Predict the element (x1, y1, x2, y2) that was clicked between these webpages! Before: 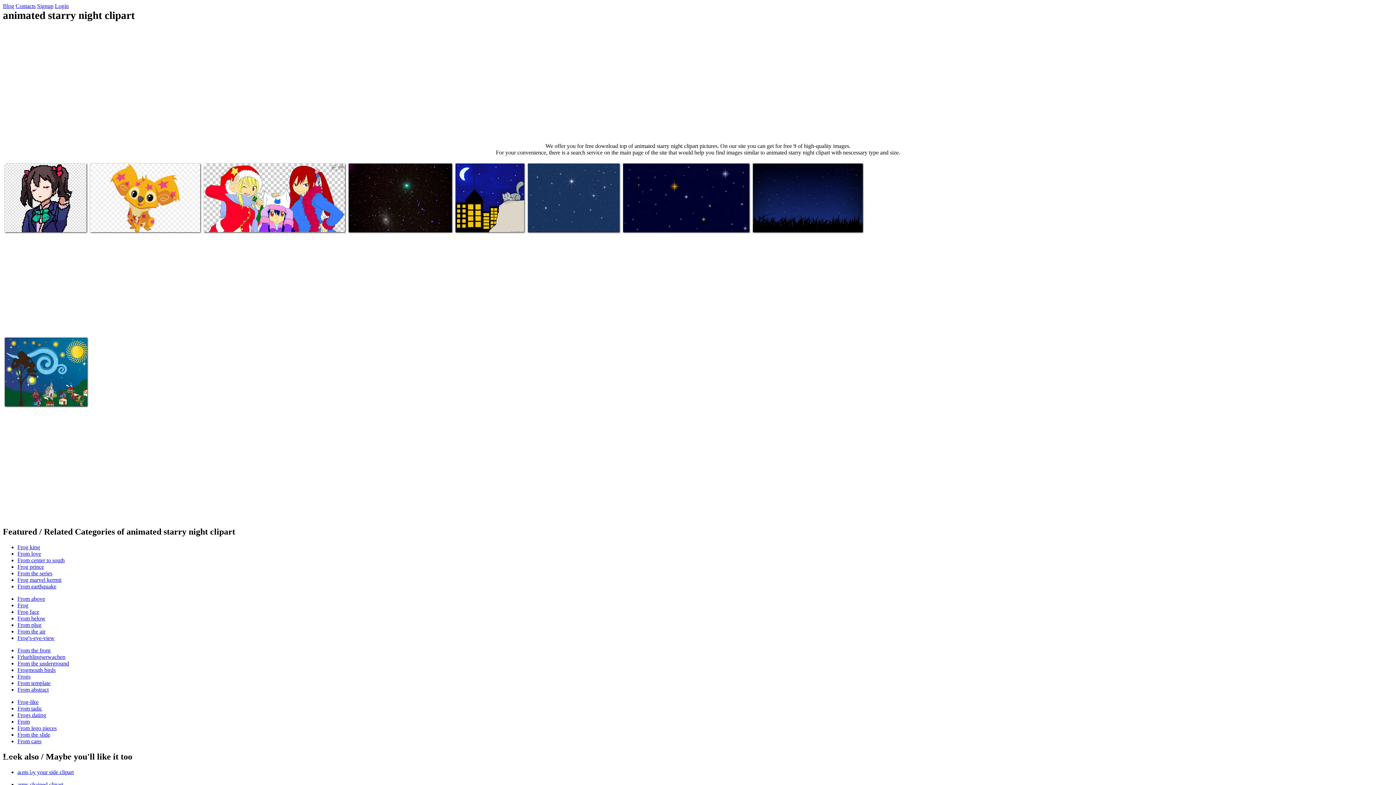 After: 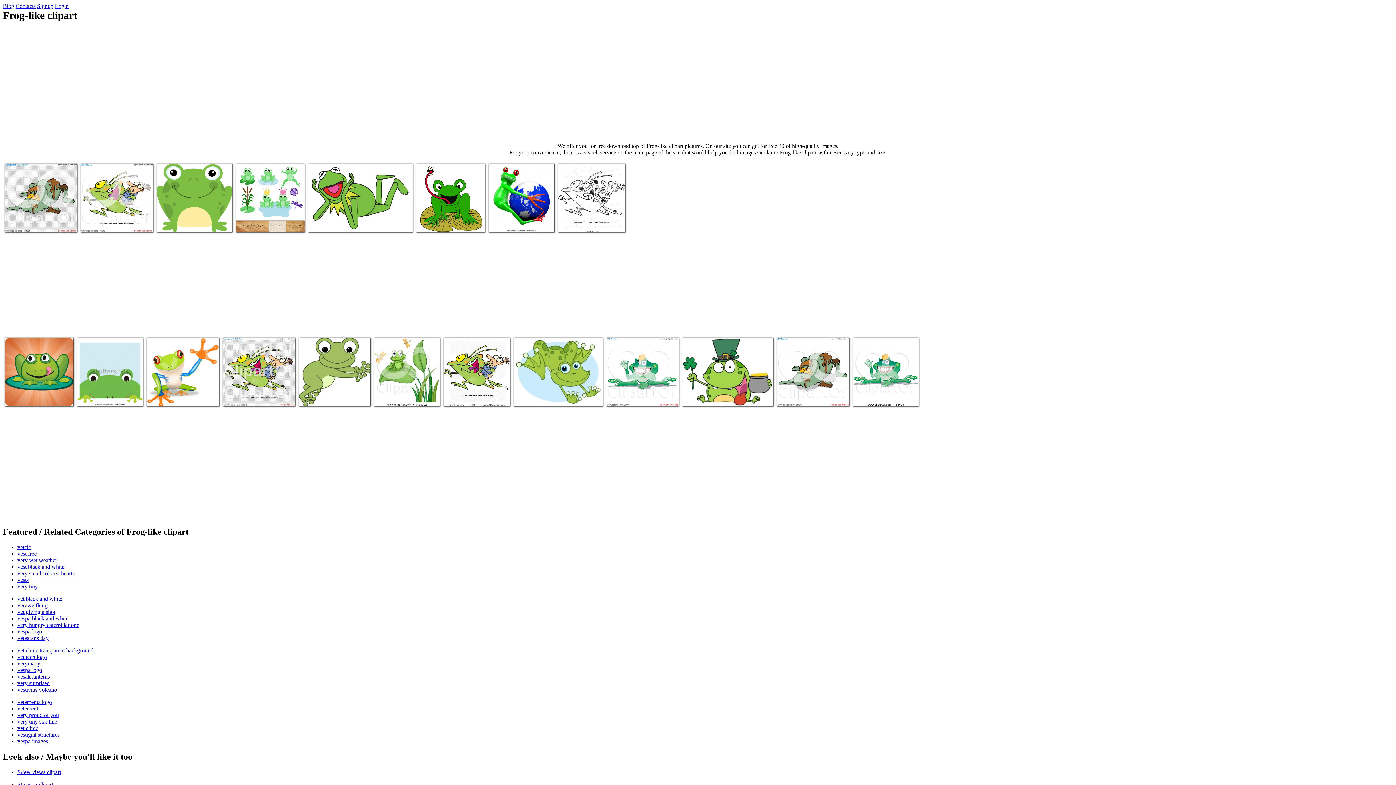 Action: bbox: (17, 699, 38, 705) label: Frog-like